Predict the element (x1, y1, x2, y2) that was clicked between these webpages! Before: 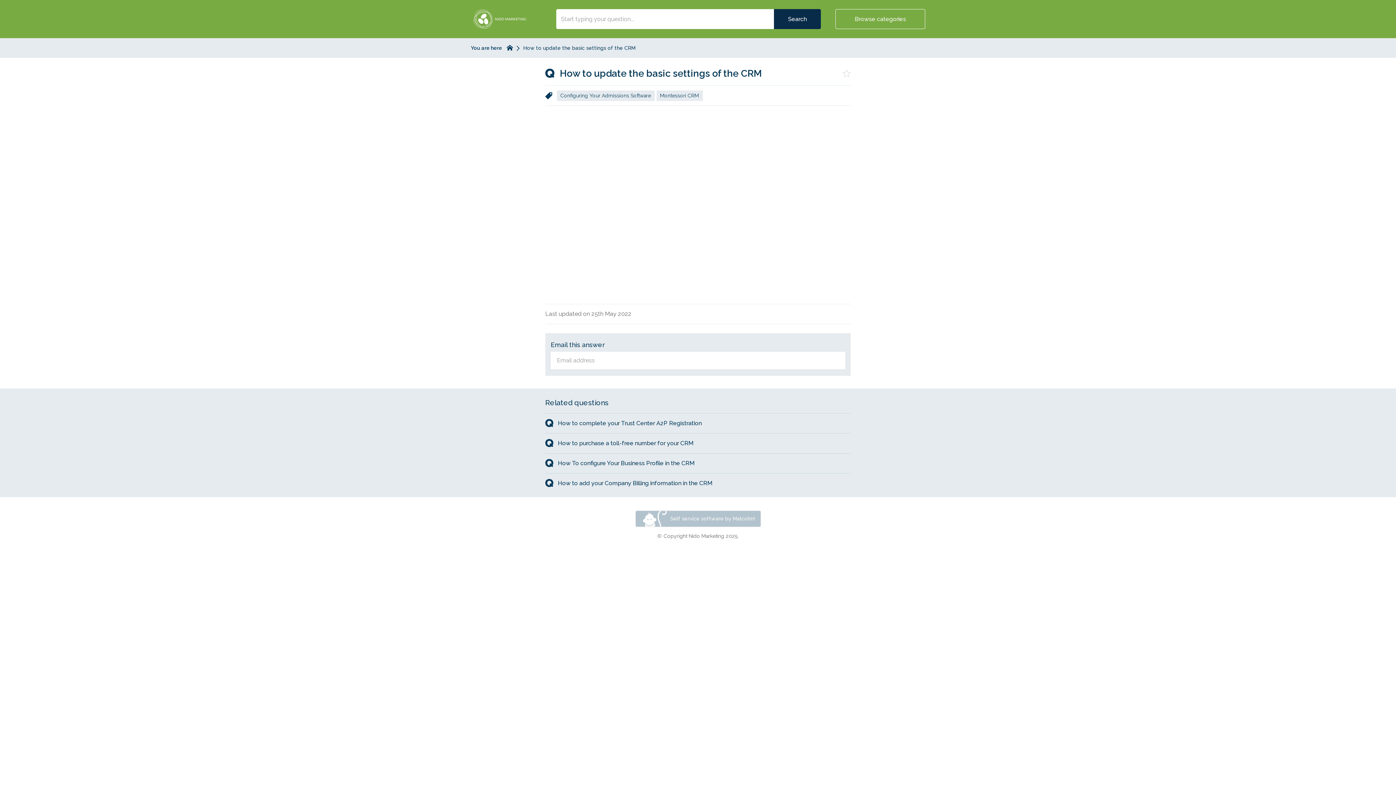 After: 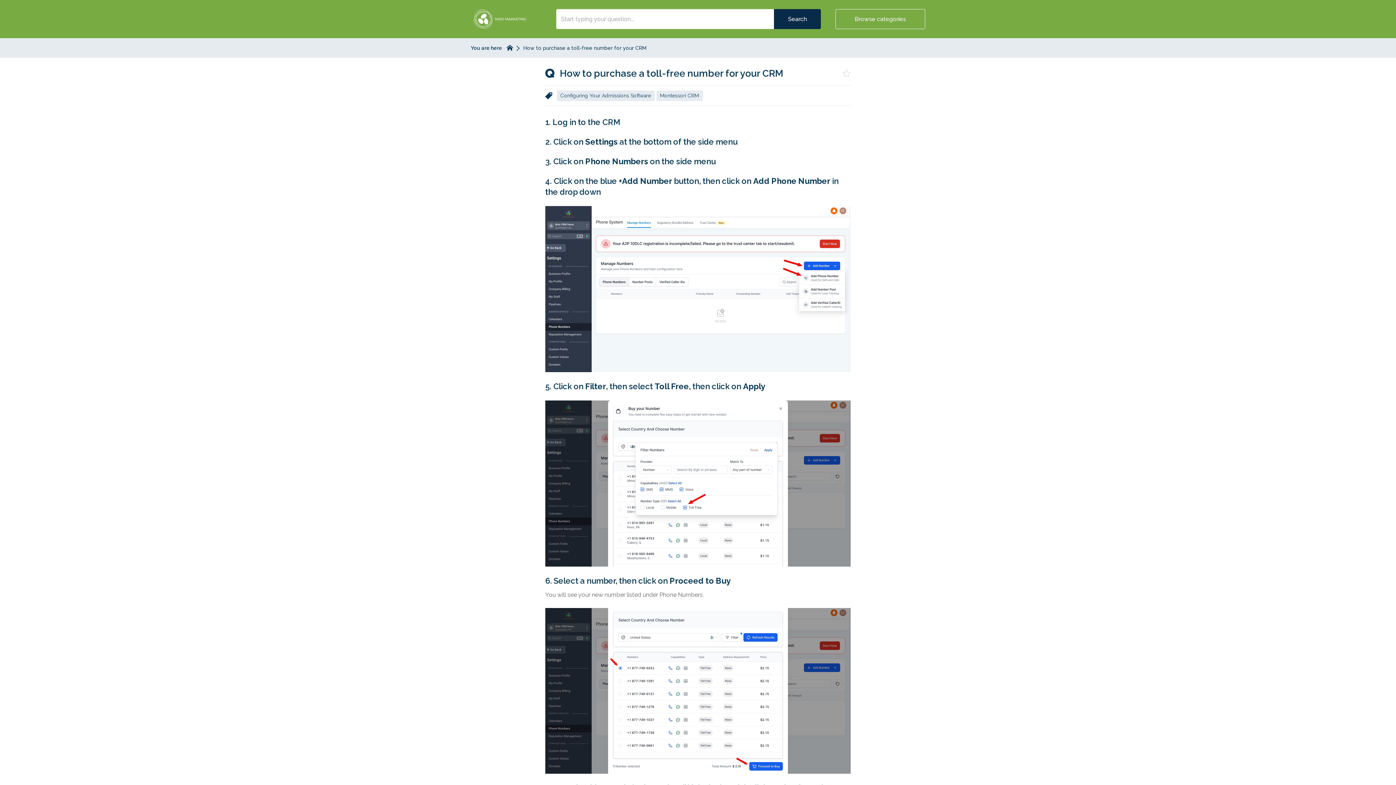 Action: bbox: (545, 433, 850, 447) label: How to purchase a toll-free number for your CRM